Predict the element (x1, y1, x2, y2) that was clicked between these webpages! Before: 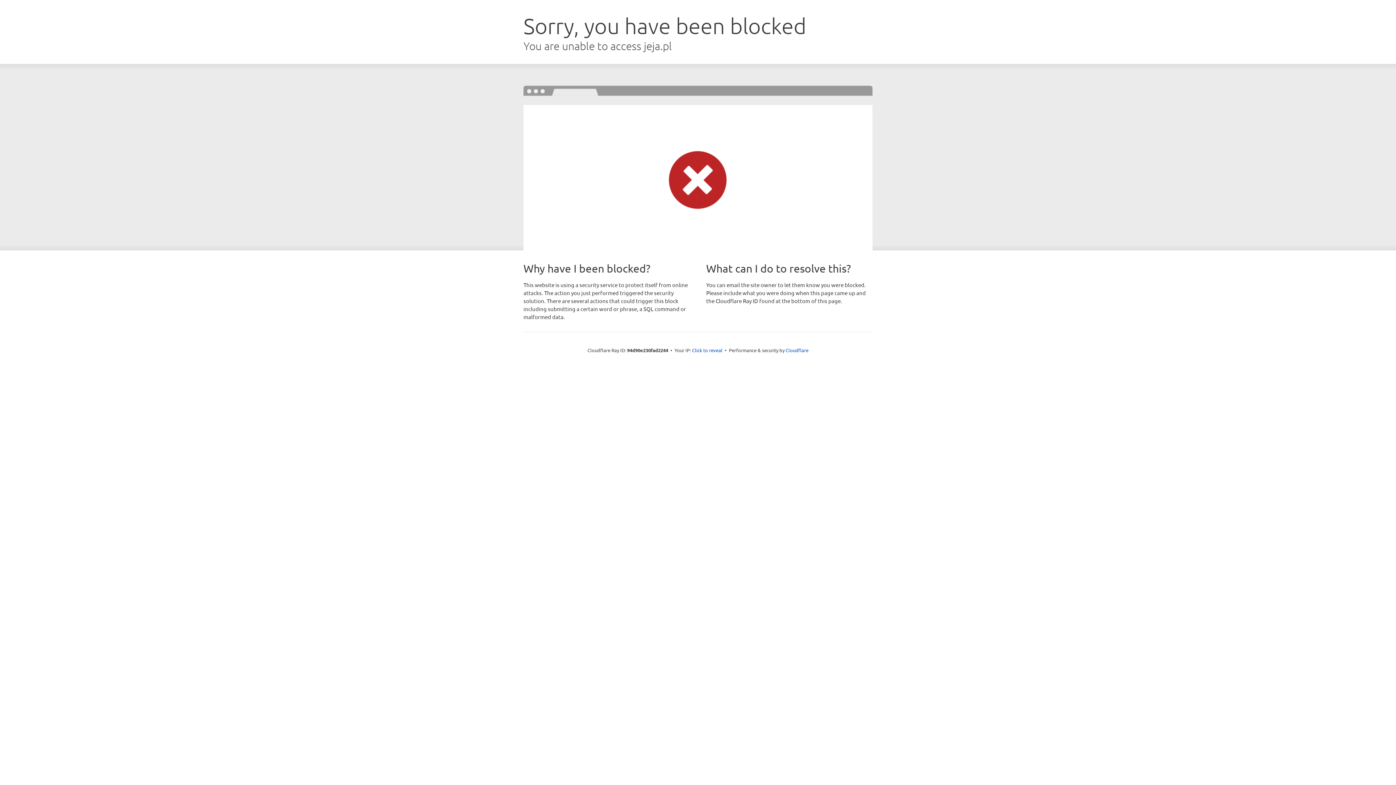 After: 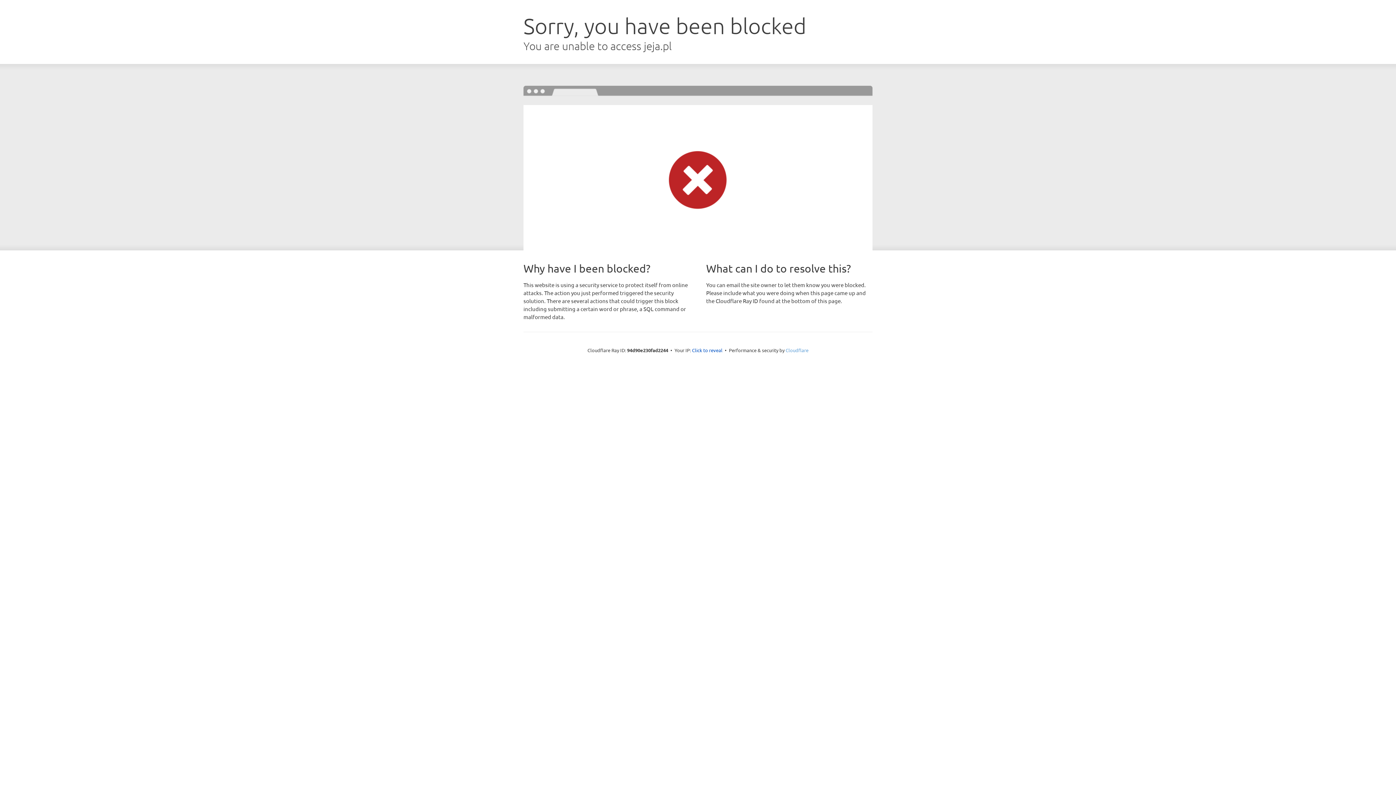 Action: label: Cloudflare bbox: (785, 347, 808, 353)